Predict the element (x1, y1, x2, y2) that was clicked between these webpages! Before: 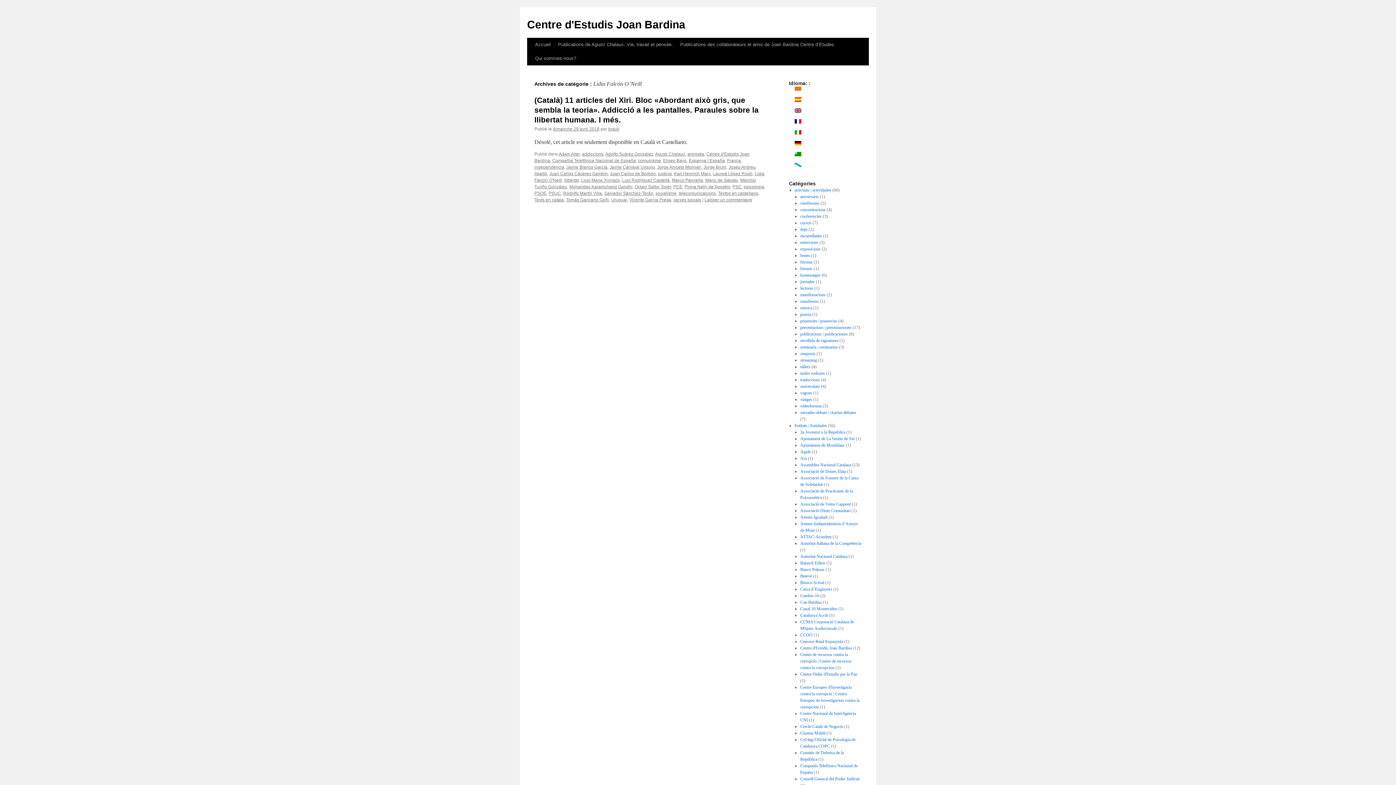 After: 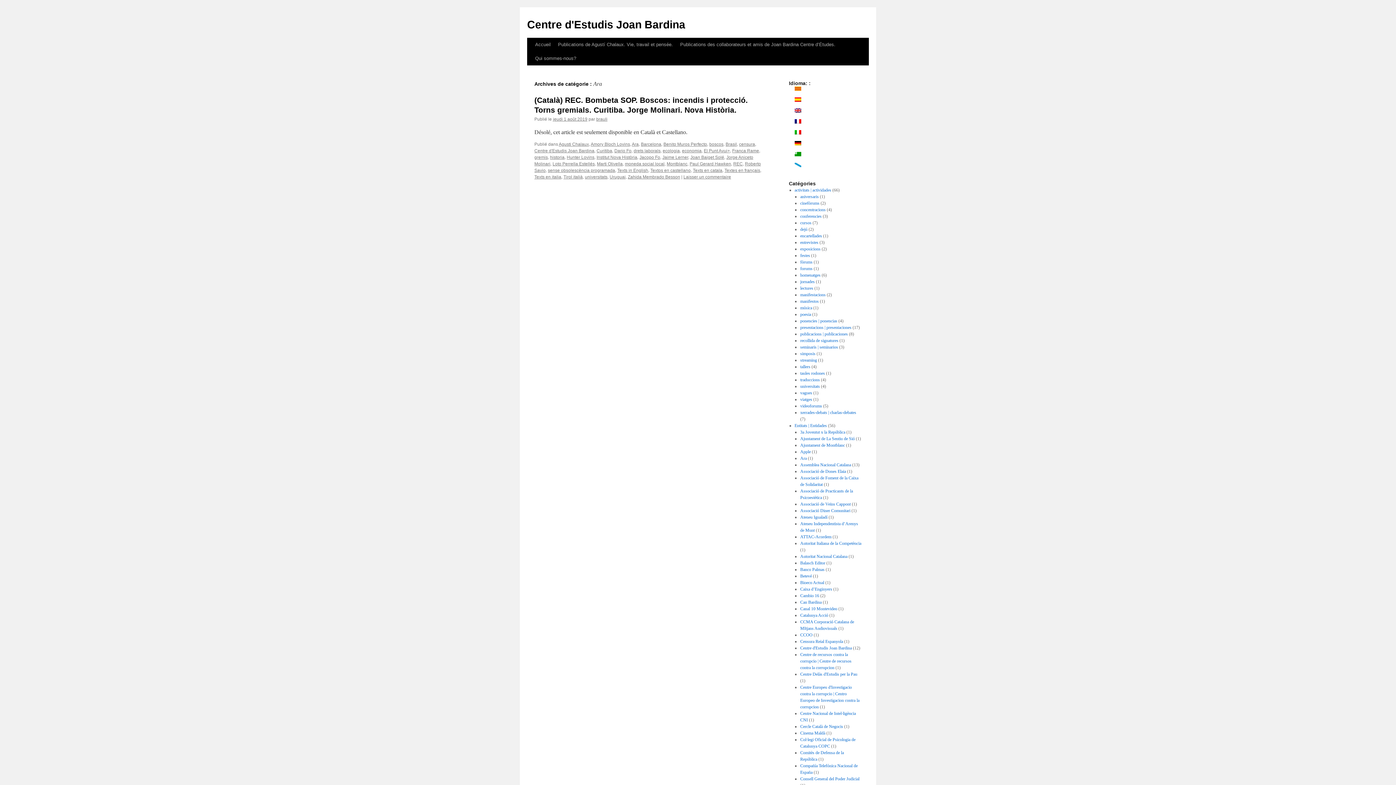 Action: label: Ara bbox: (800, 456, 806, 461)